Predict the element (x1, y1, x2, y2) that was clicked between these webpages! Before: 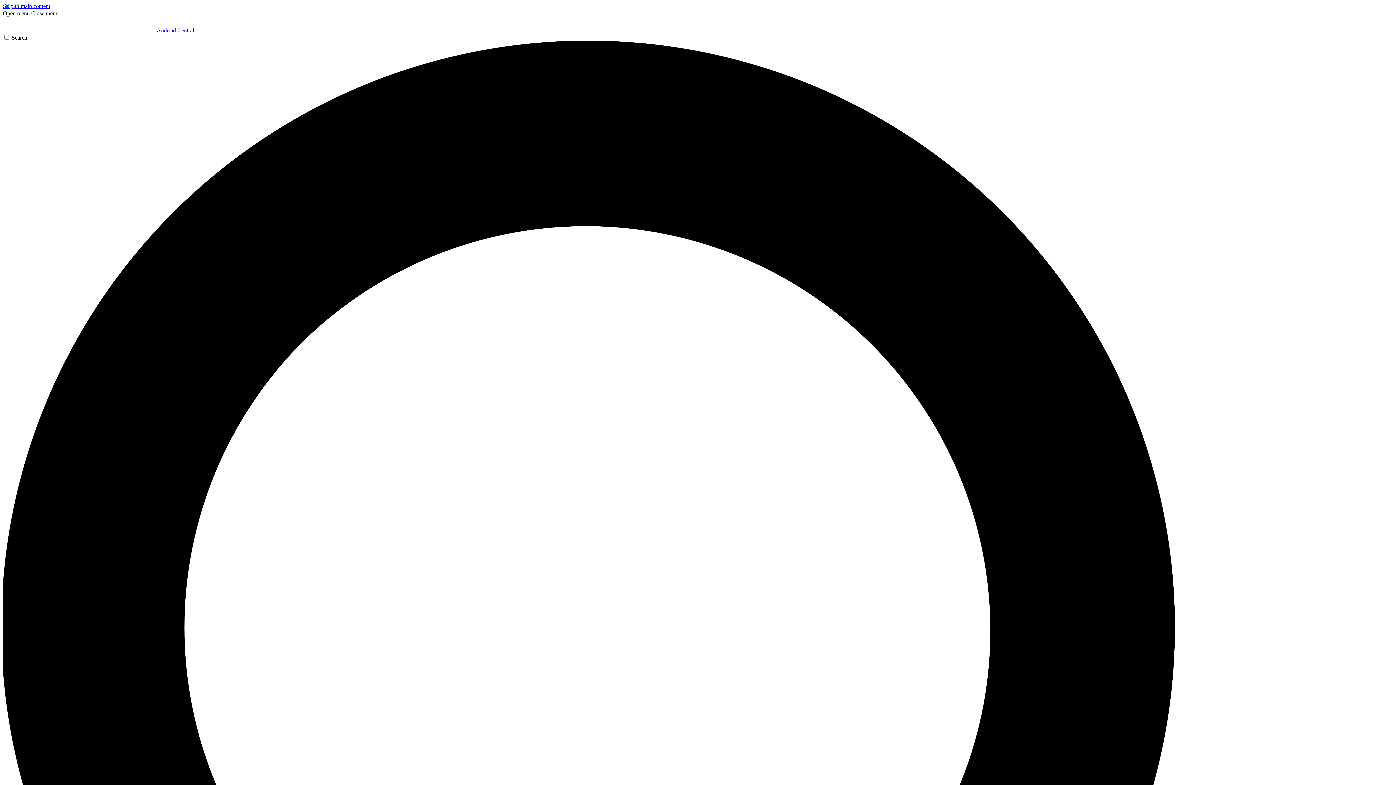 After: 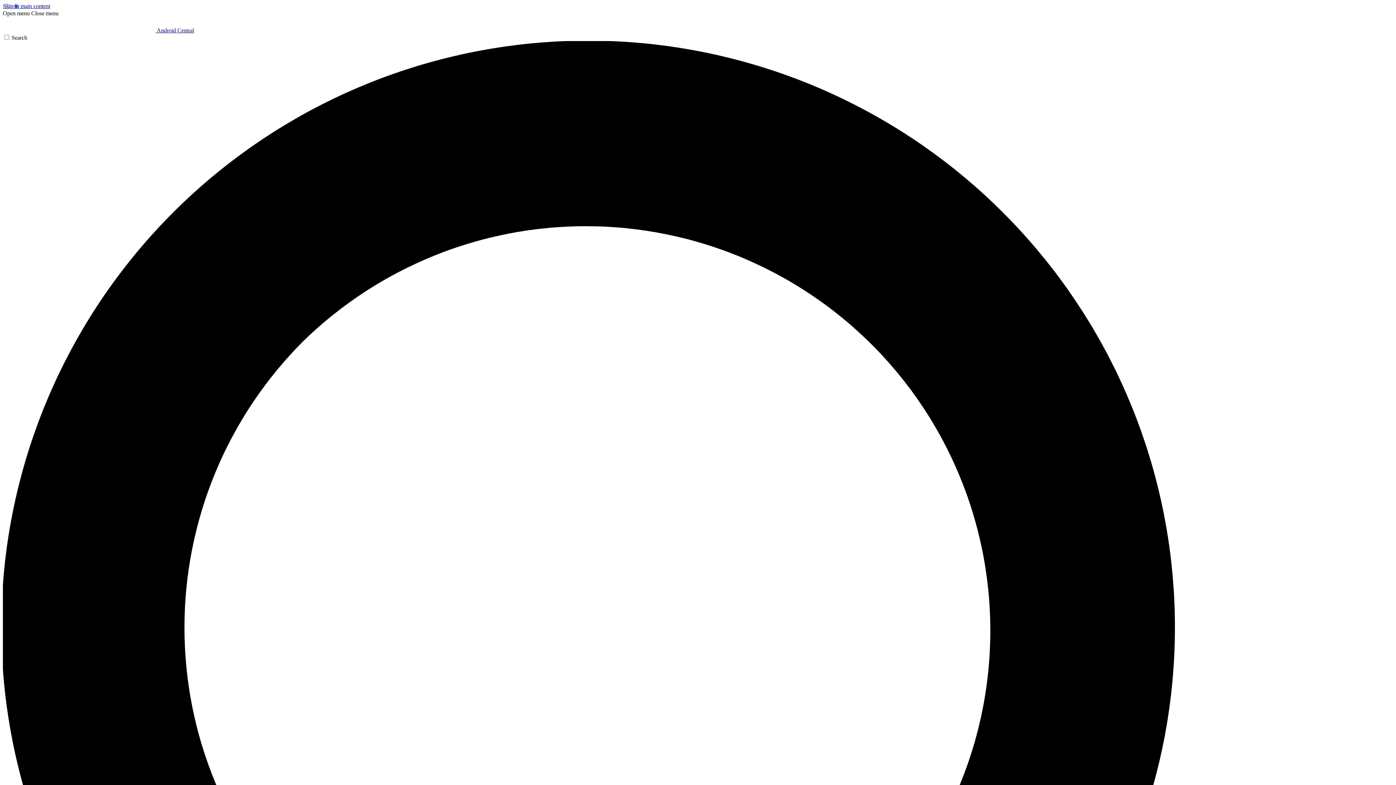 Action: label: Open menu bbox: (2, 10, 29, 16)